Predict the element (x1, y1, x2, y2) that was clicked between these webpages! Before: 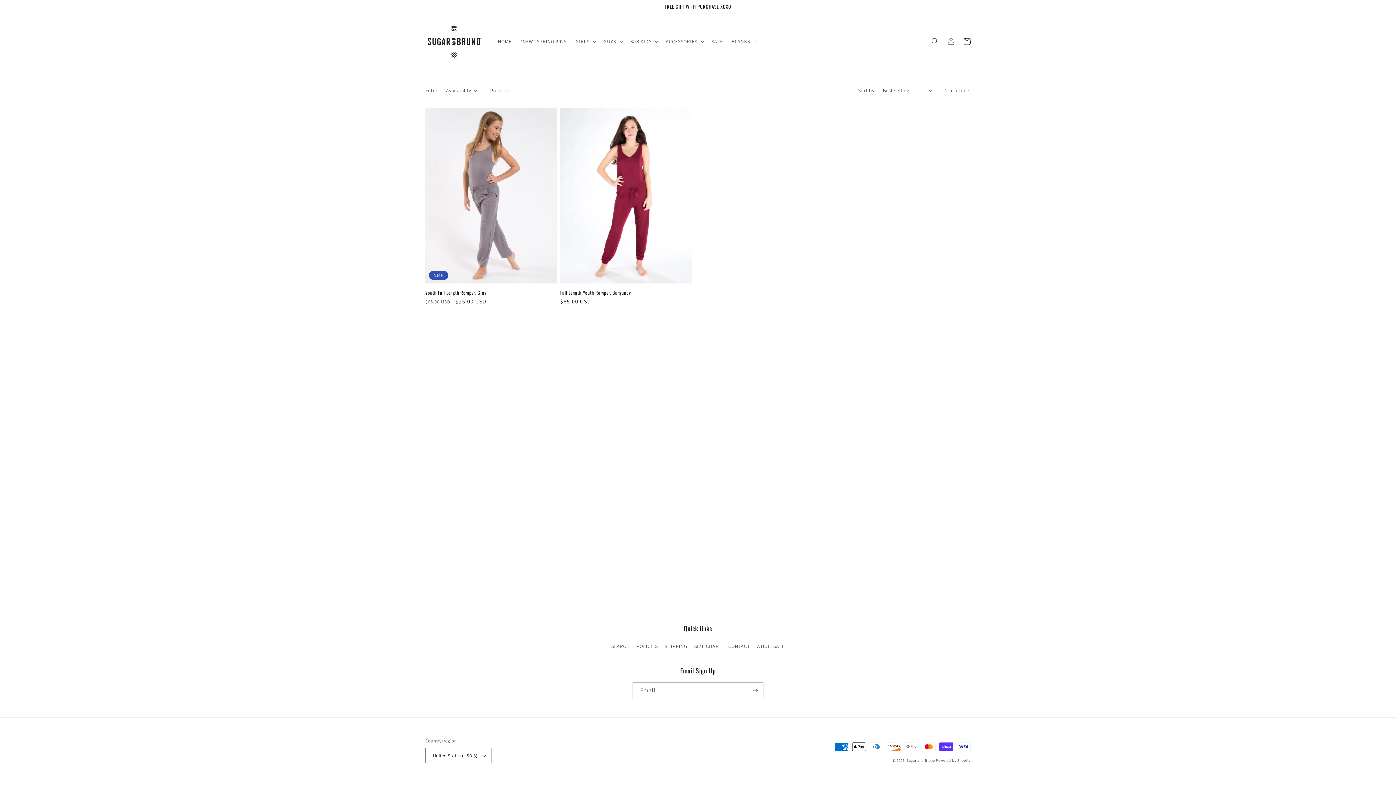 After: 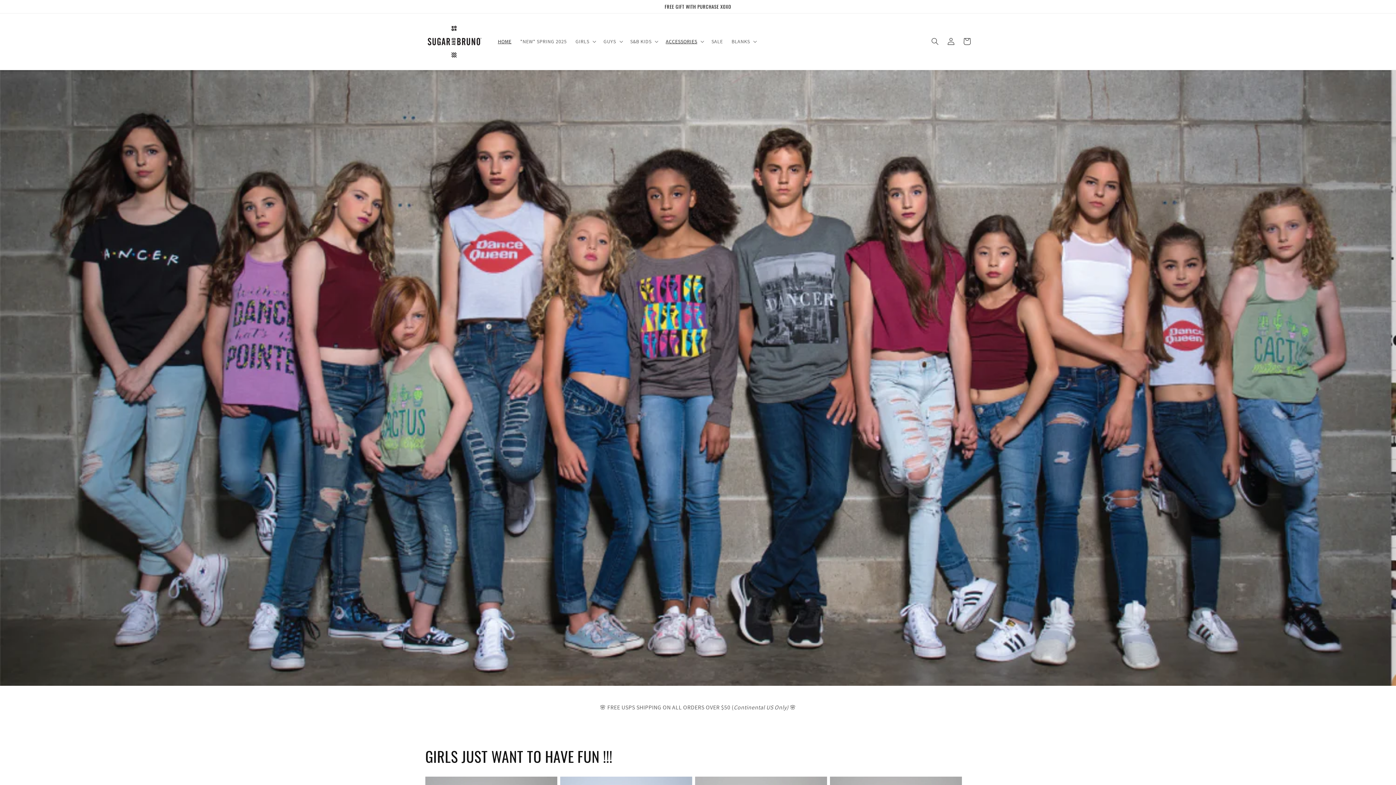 Action: label: HOME bbox: (493, 33, 515, 49)